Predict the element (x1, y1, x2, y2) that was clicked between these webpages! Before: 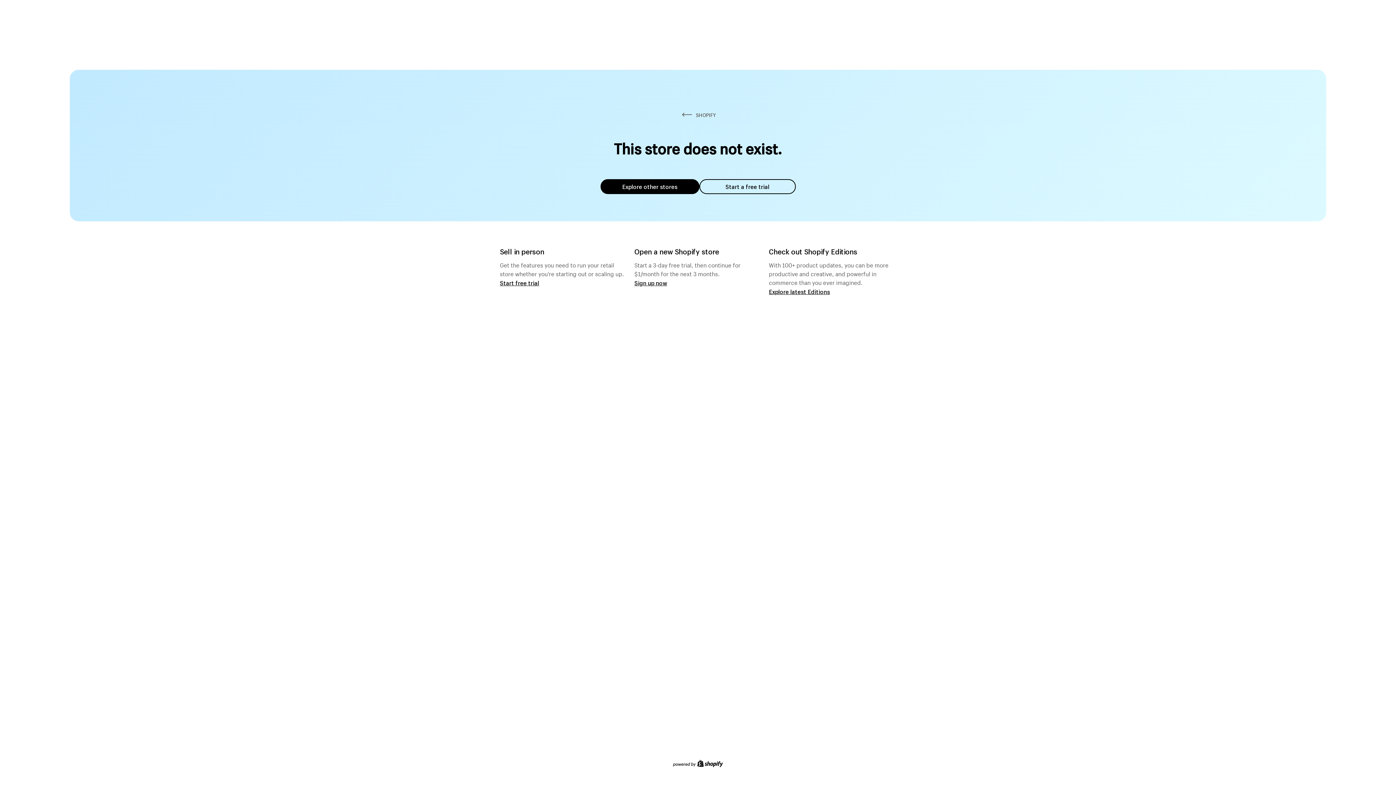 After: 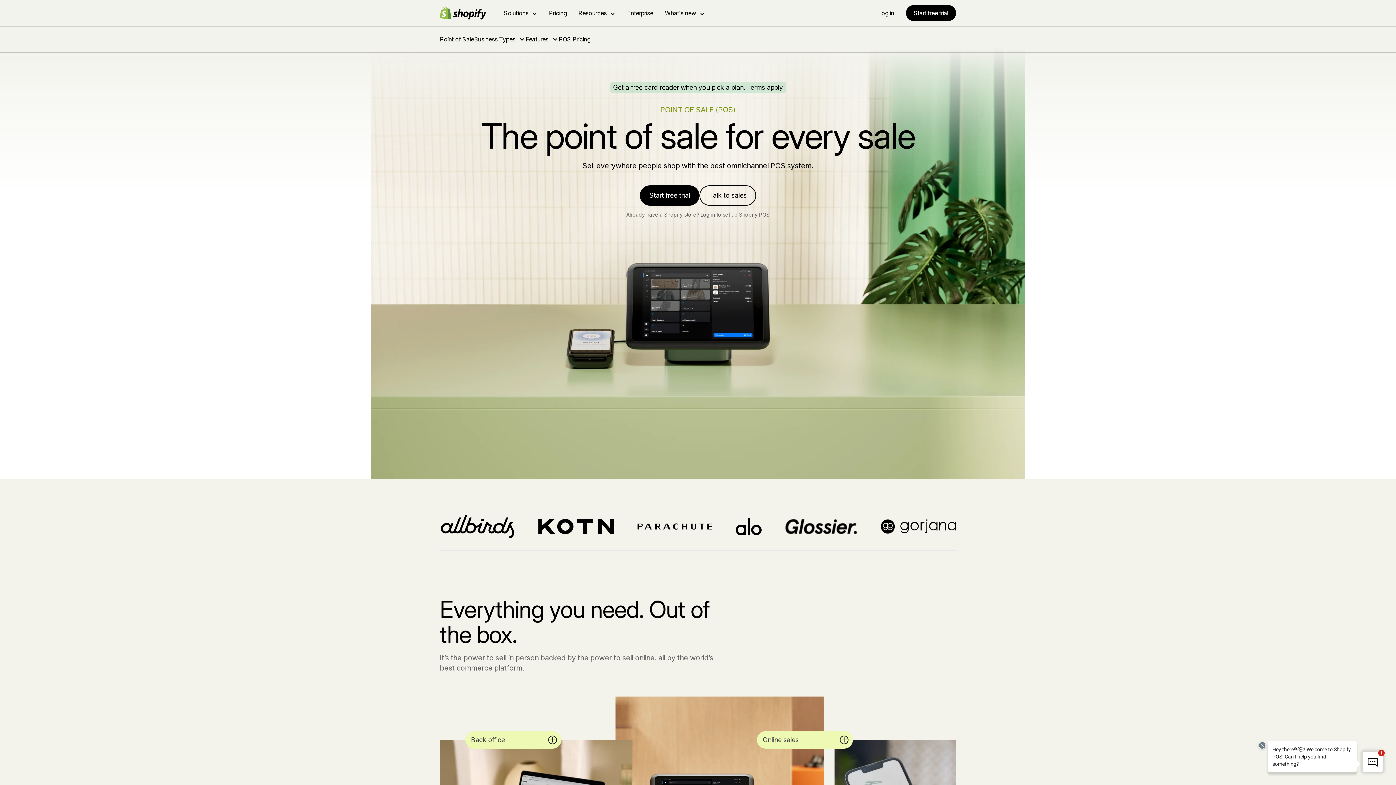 Action: bbox: (500, 279, 539, 286) label: Start free trial